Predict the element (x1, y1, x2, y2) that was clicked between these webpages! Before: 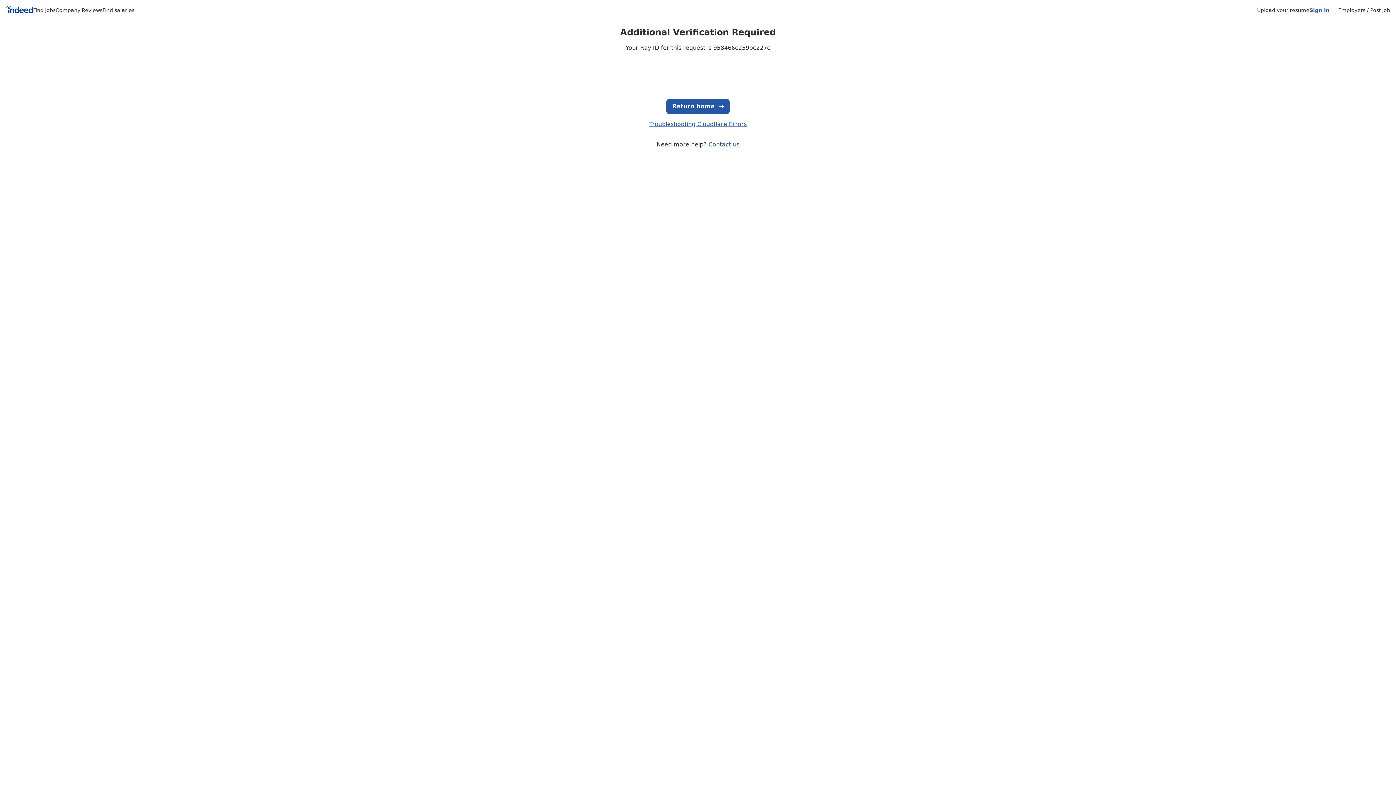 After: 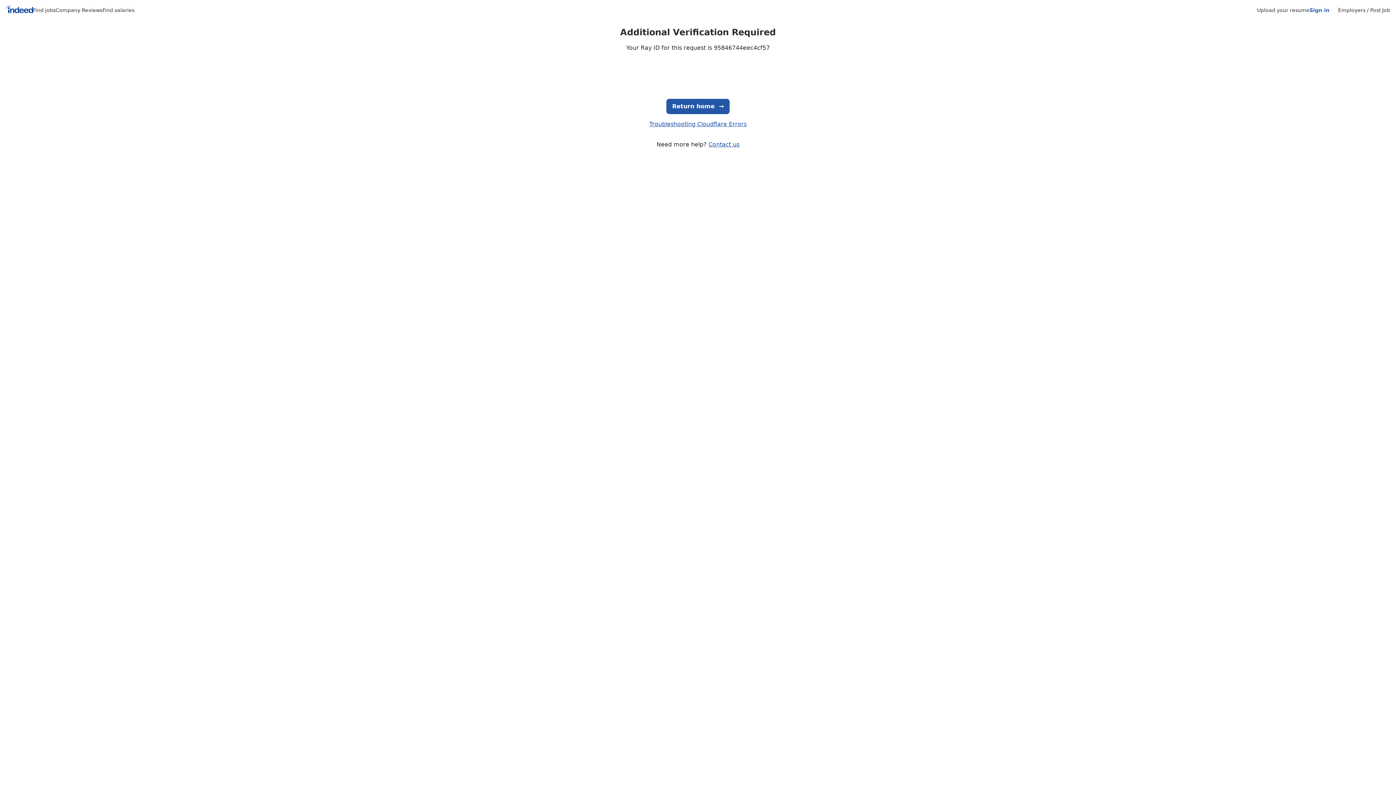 Action: bbox: (102, 7, 134, 13) label: Find salaries